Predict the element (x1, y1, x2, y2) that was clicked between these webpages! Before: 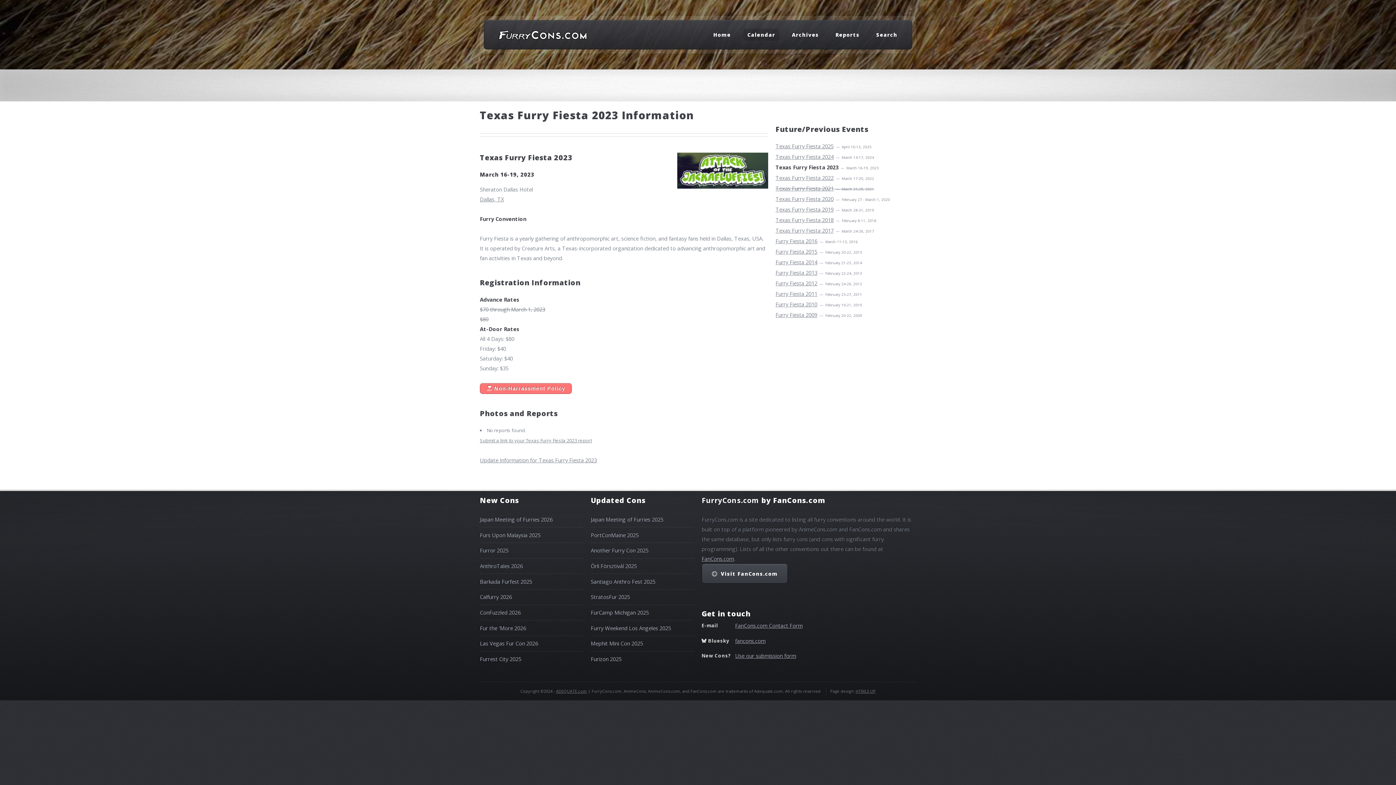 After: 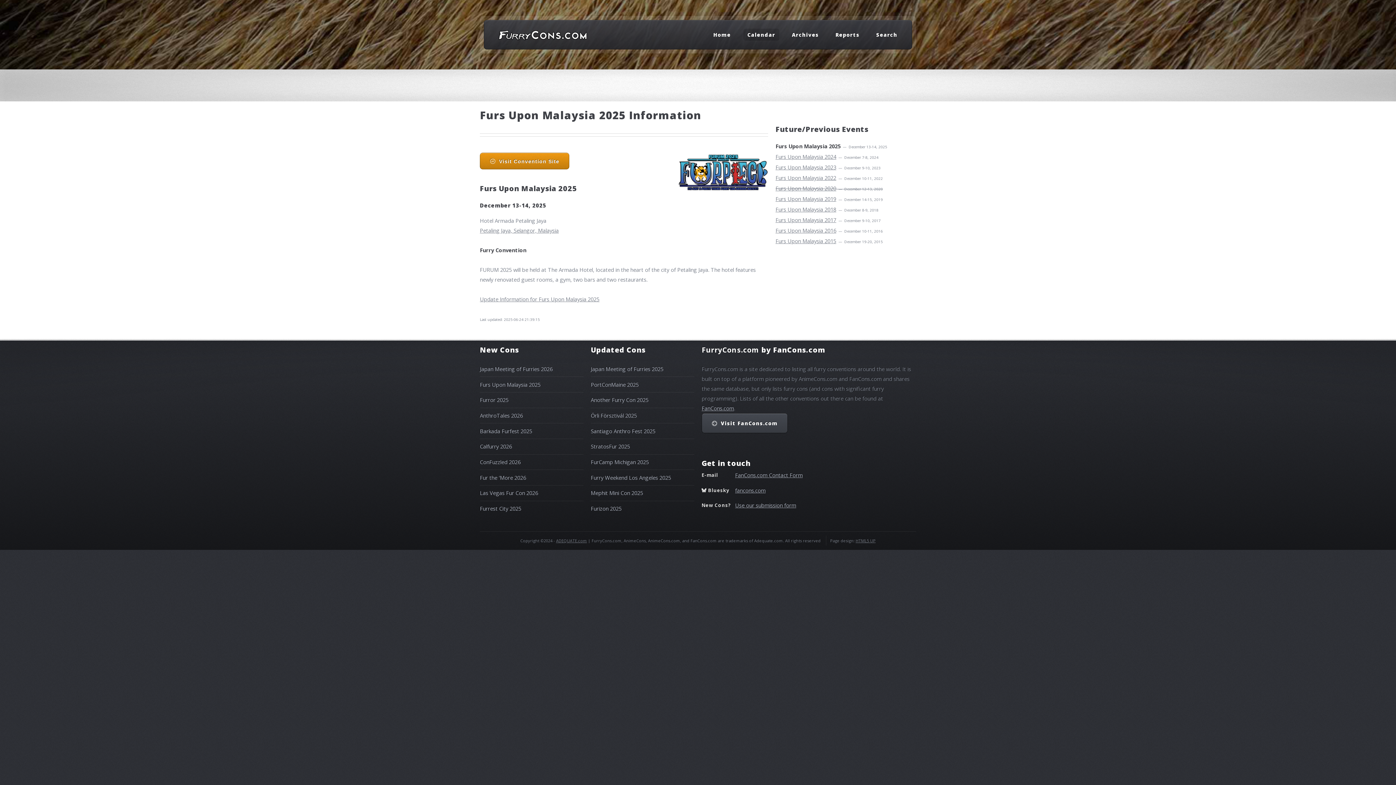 Action: bbox: (480, 531, 540, 538) label: Furs Upon Malaysia 2025